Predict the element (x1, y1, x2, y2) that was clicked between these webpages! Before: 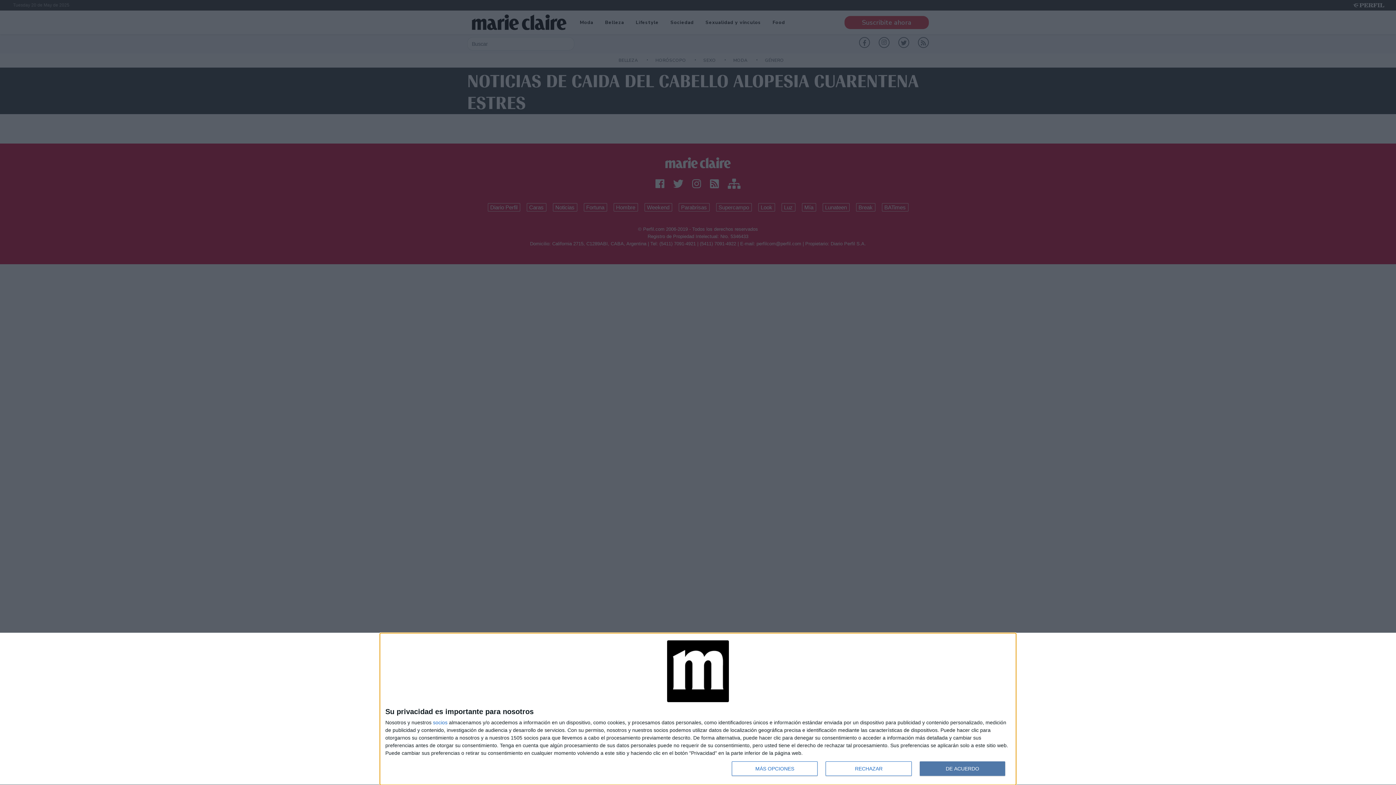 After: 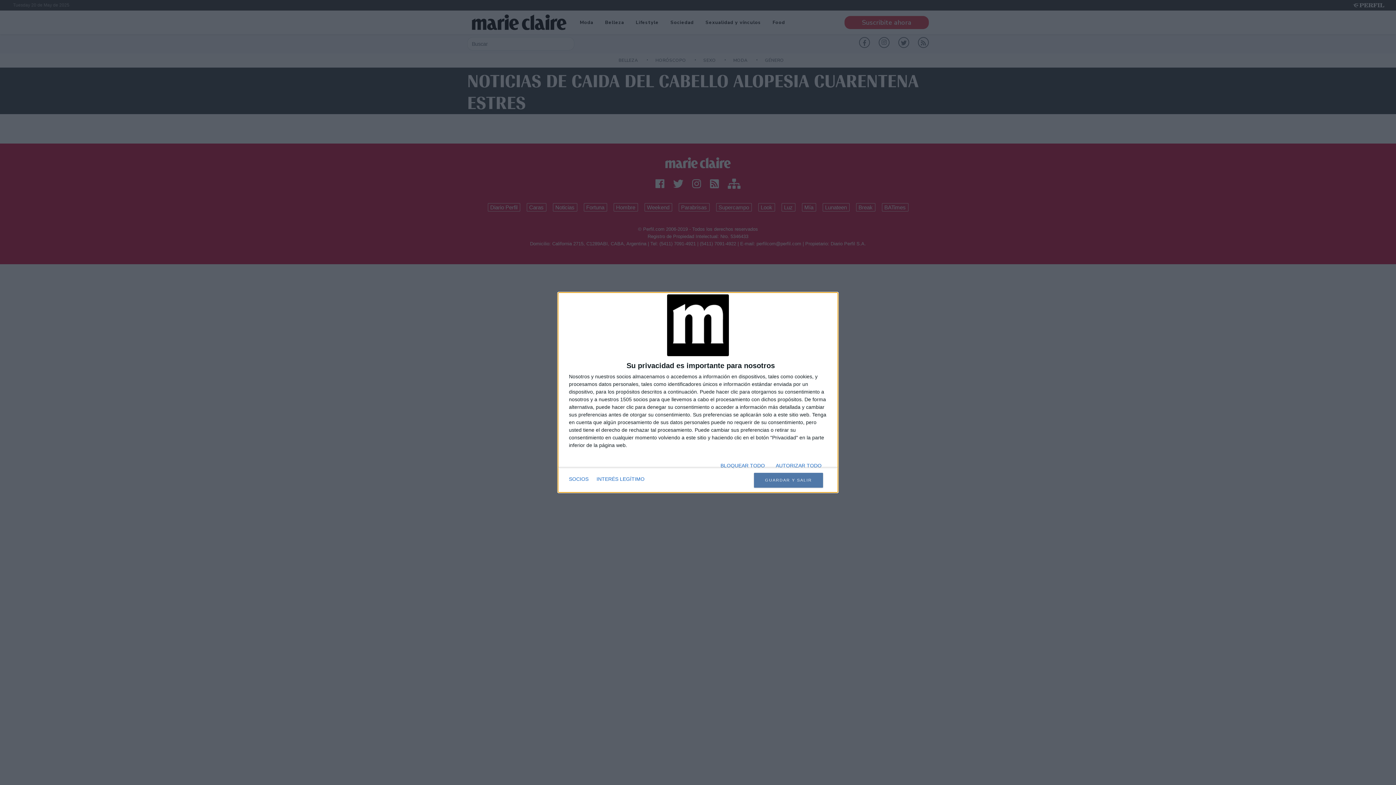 Action: bbox: (732, 761, 817, 776) label: MÁS OPCIONES